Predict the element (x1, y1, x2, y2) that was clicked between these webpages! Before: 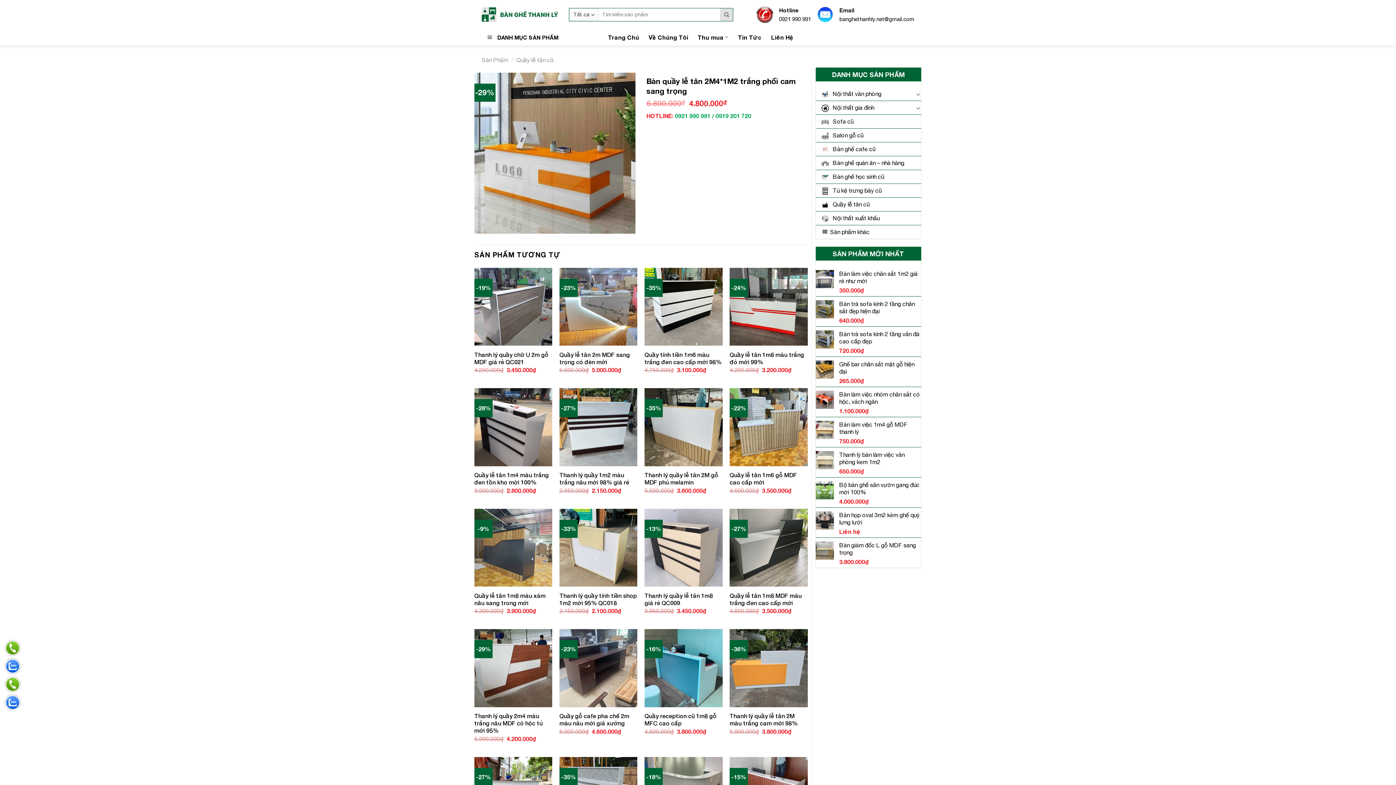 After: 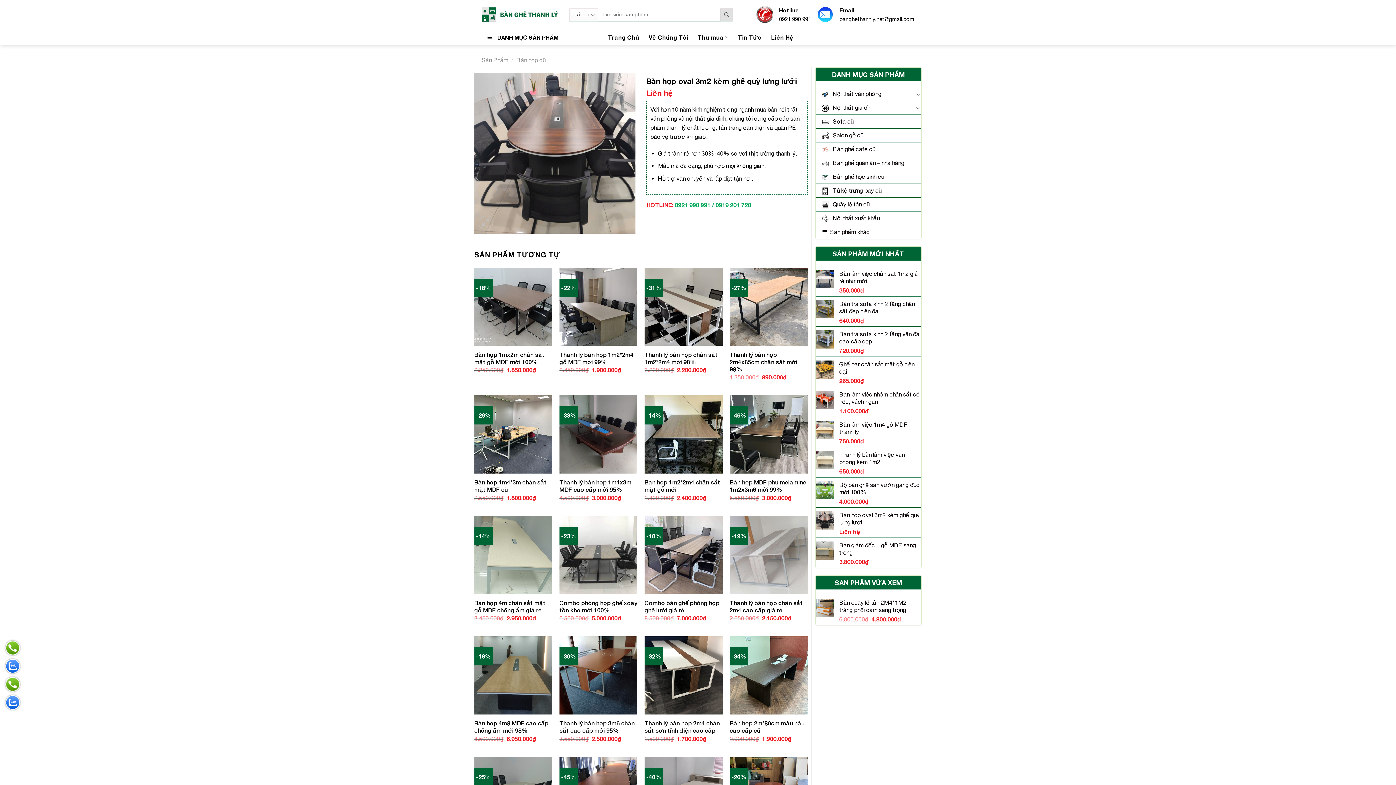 Action: bbox: (839, 511, 921, 526) label: Bàn họp oval 3m2 kèm ghế quỳ lưng lưới